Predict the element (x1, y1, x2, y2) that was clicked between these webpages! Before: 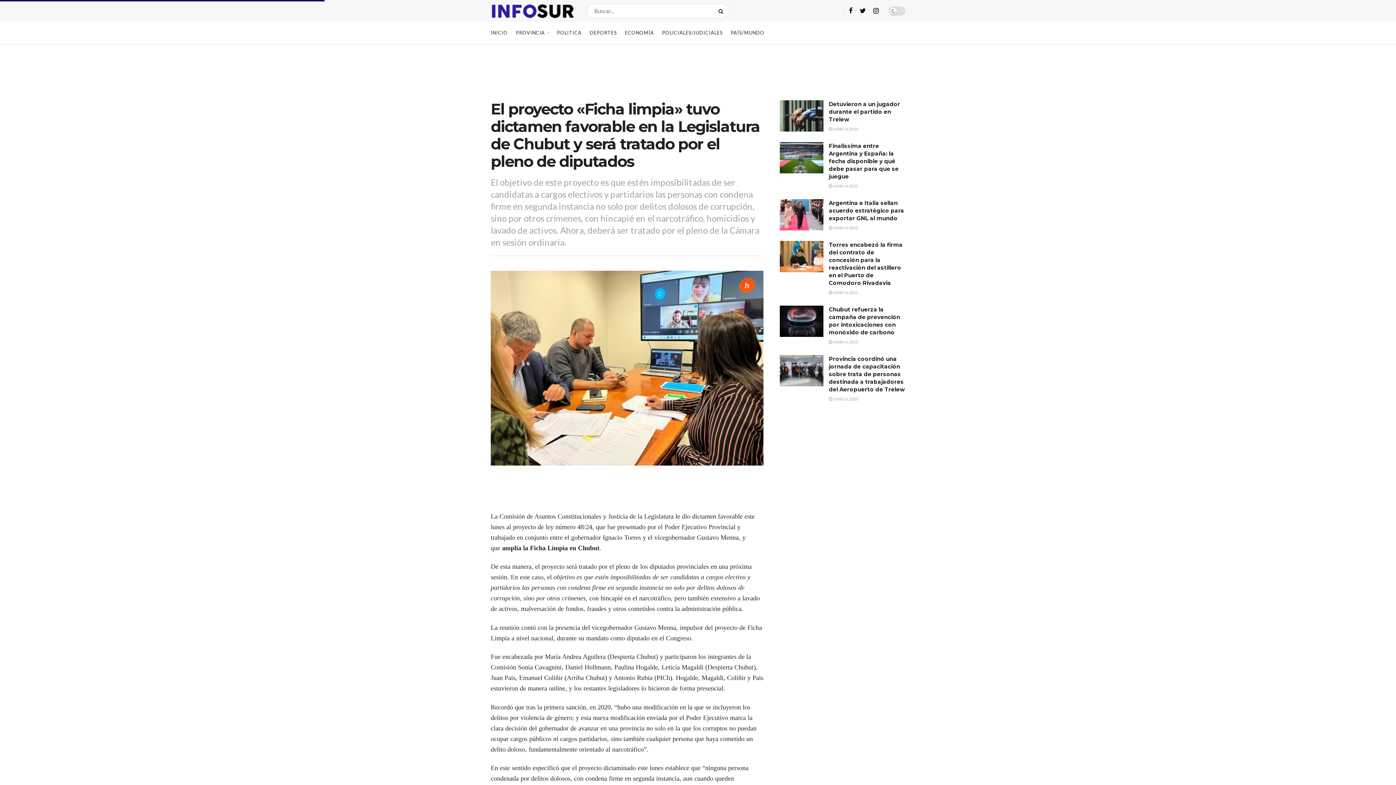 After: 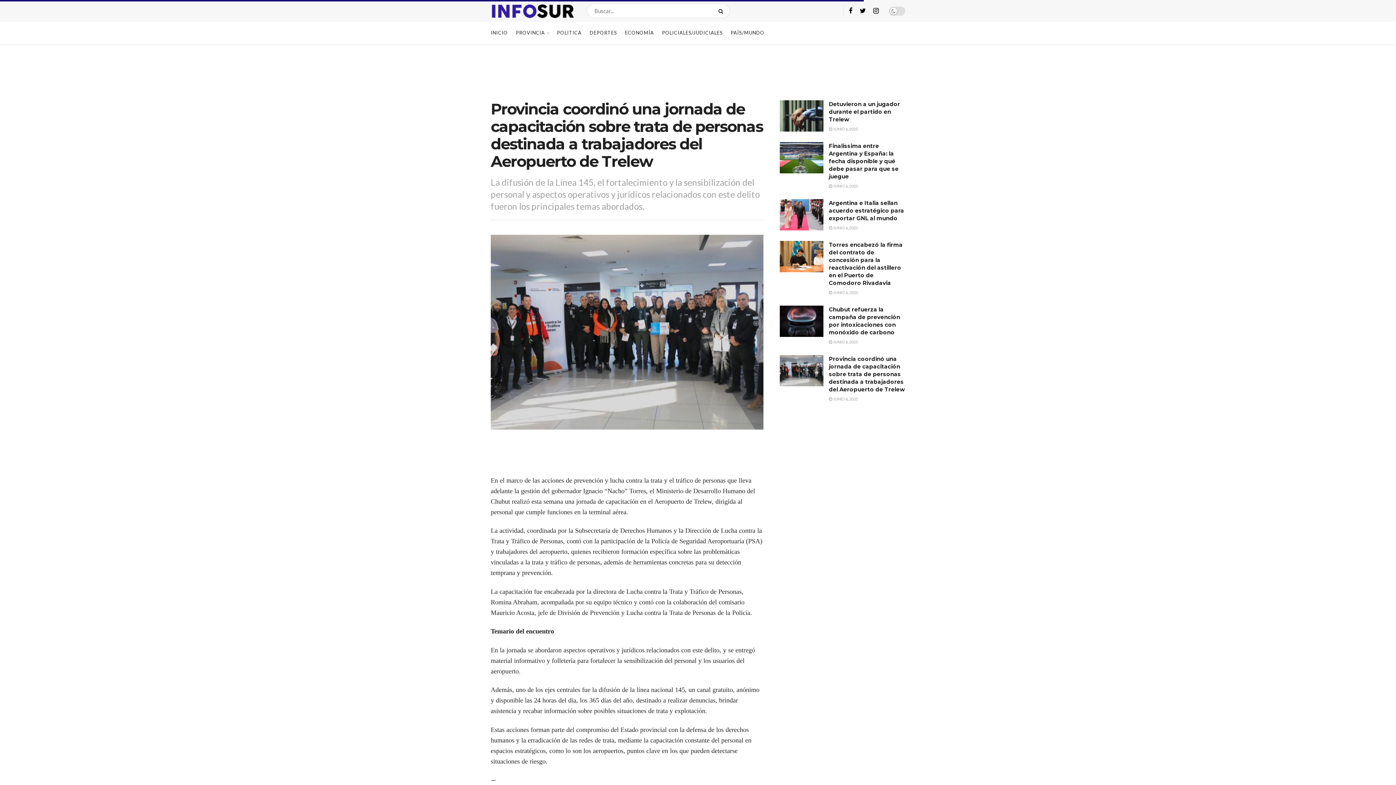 Action: label: Provincia coordinó una jornada de capacitación sobre trata de personas destinada a trabajadores del Aeropuerto de Trelew bbox: (829, 355, 905, 393)